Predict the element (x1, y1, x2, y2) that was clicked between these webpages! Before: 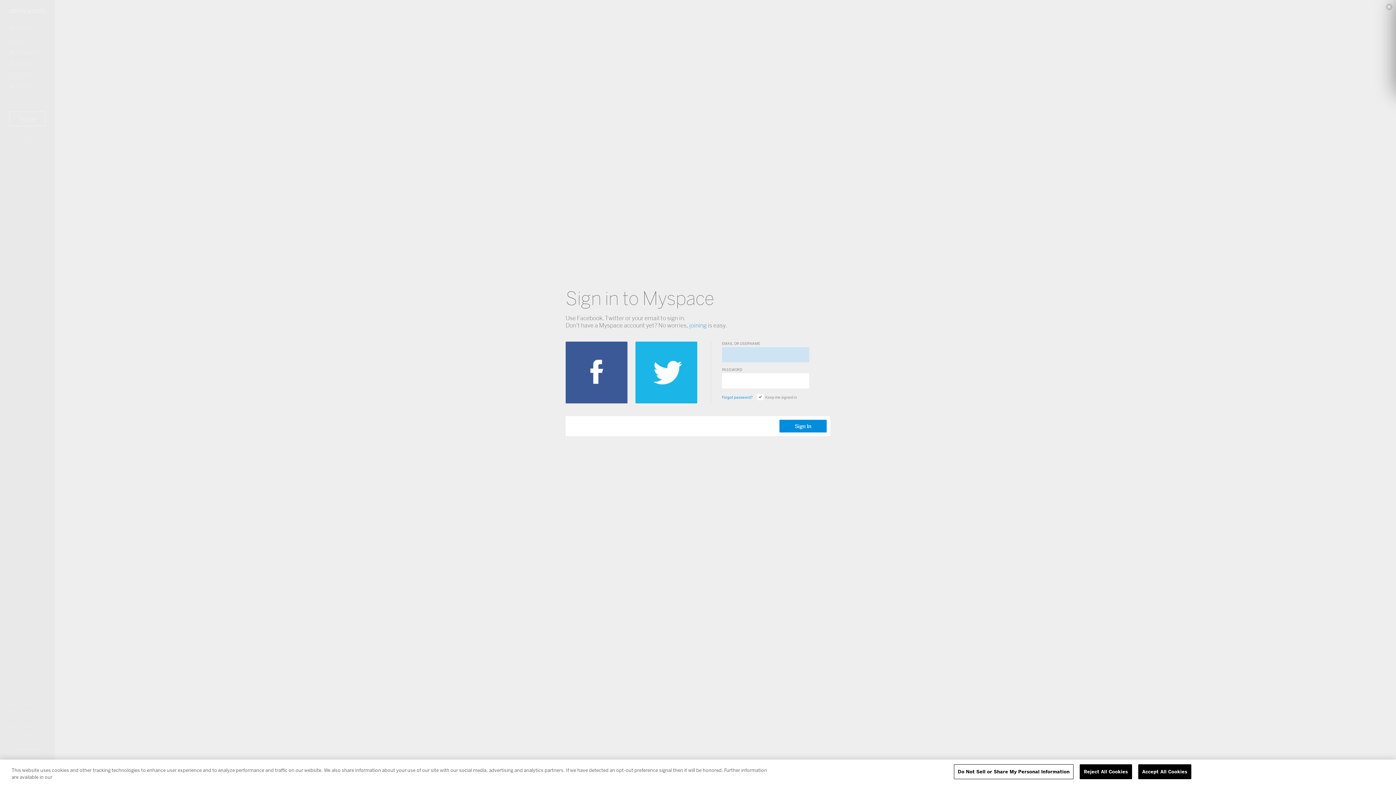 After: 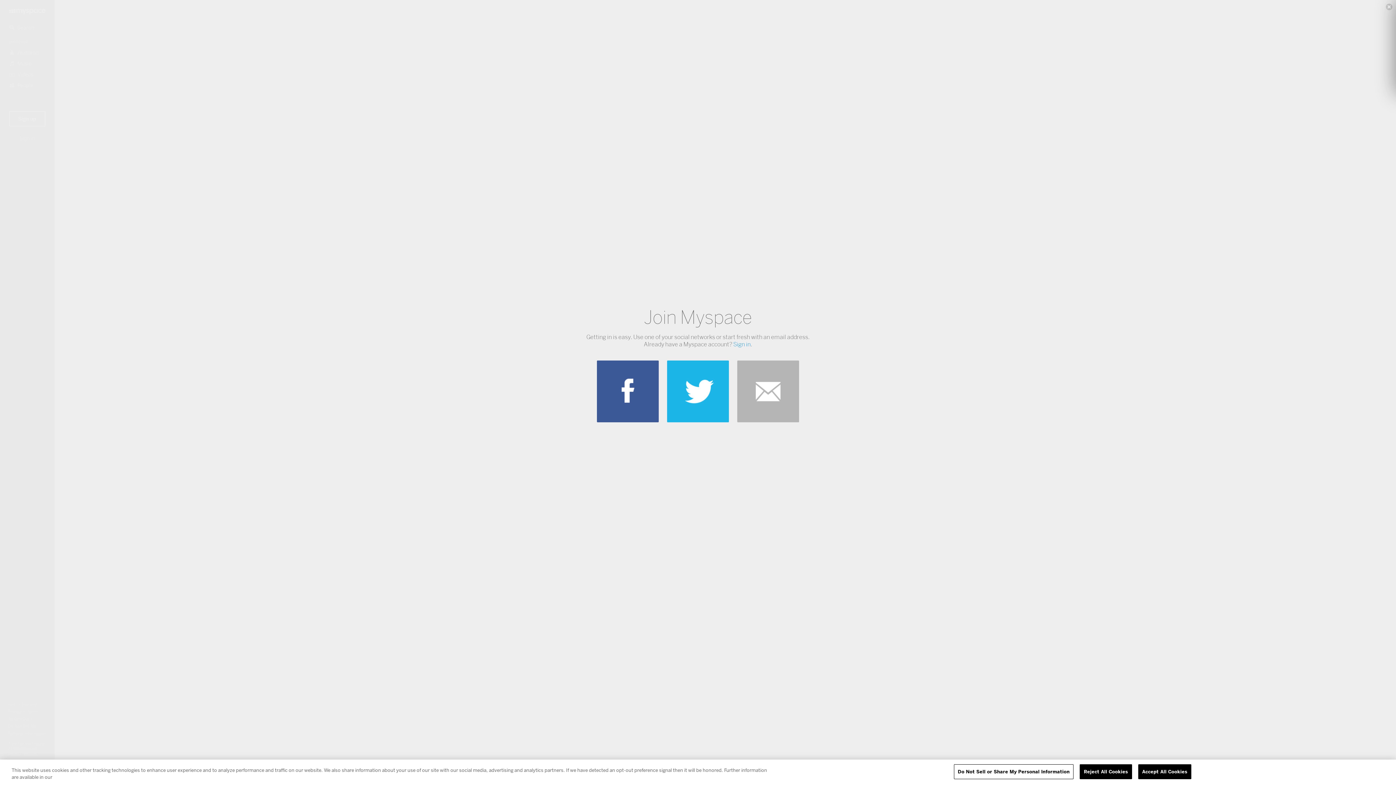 Action: label: joining bbox: (689, 321, 706, 329)